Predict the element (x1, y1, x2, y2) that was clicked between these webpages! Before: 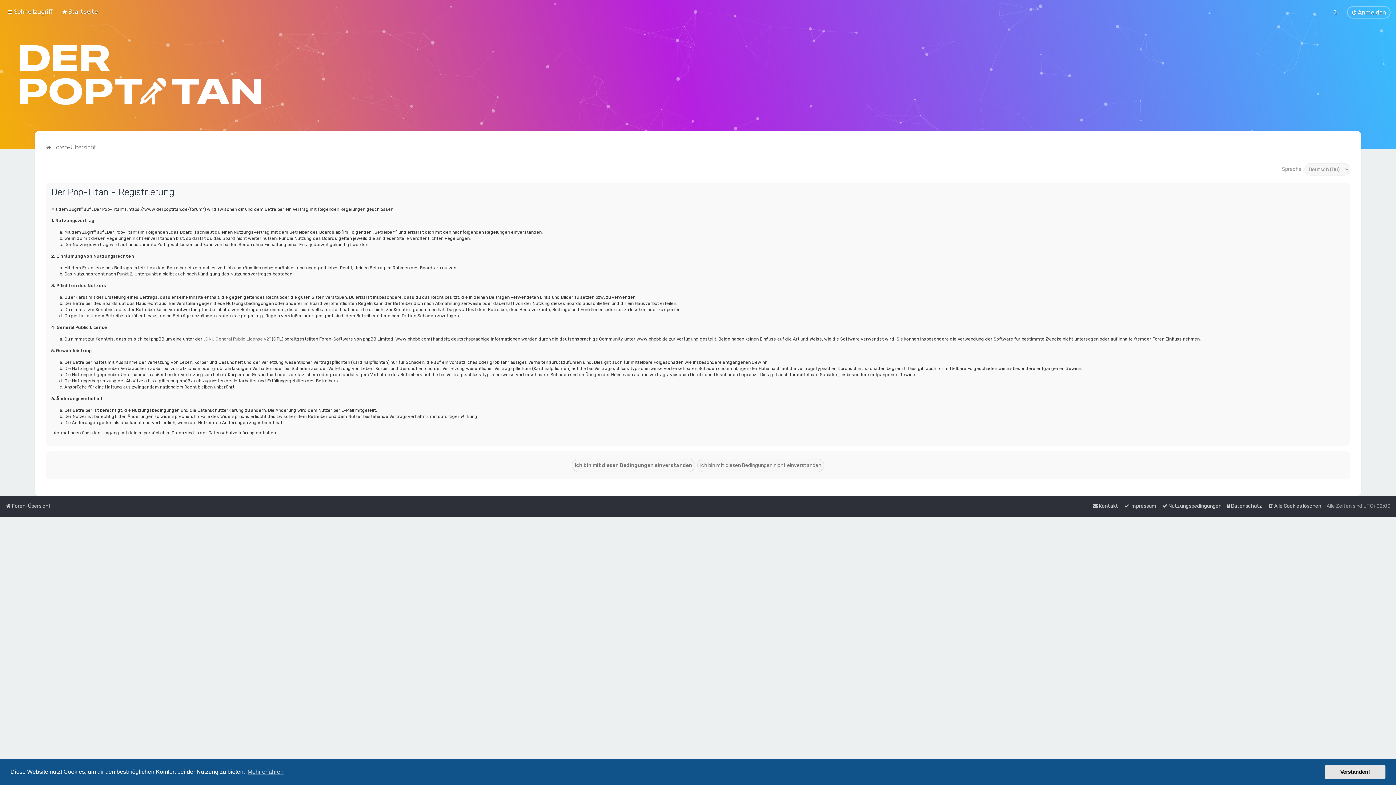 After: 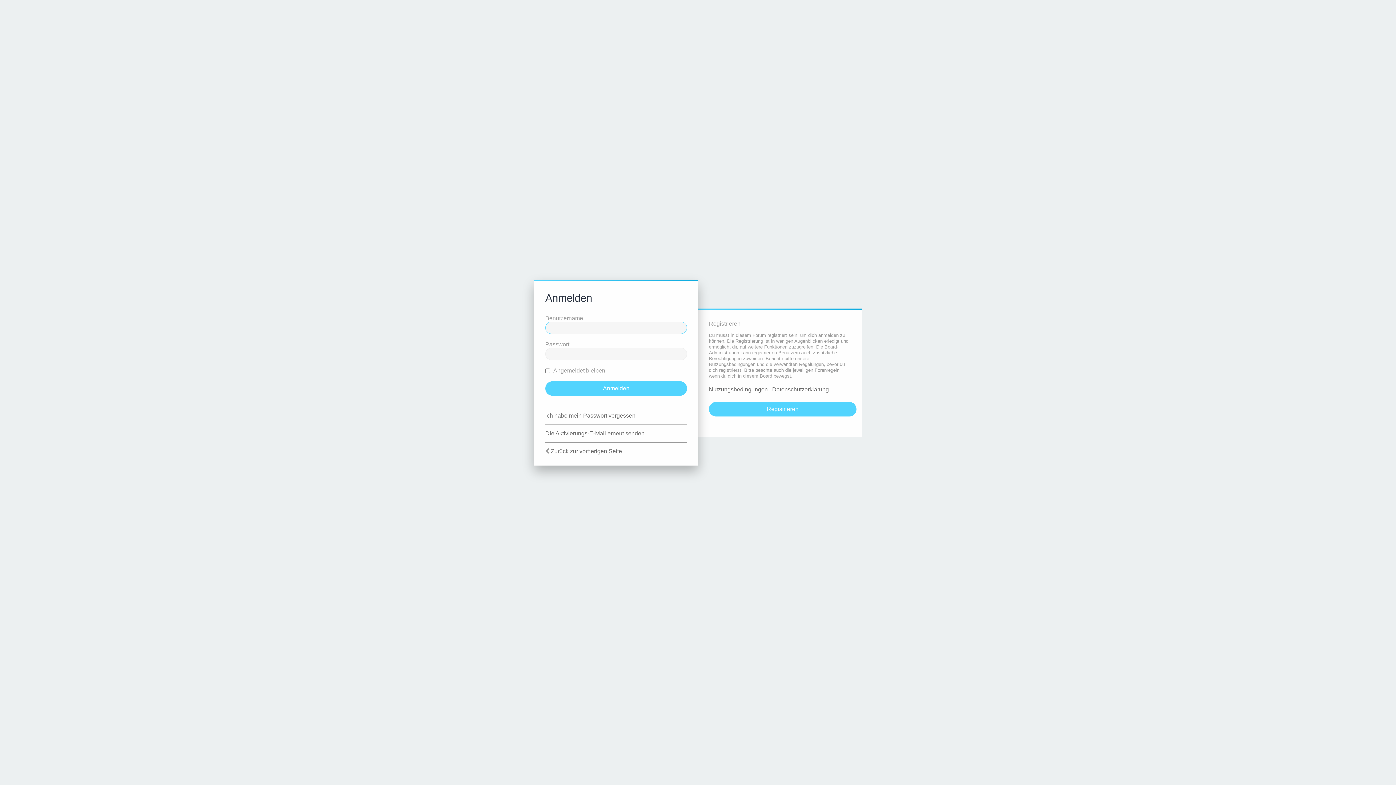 Action: label: Anmelden bbox: (1347, 6, 1390, 18)